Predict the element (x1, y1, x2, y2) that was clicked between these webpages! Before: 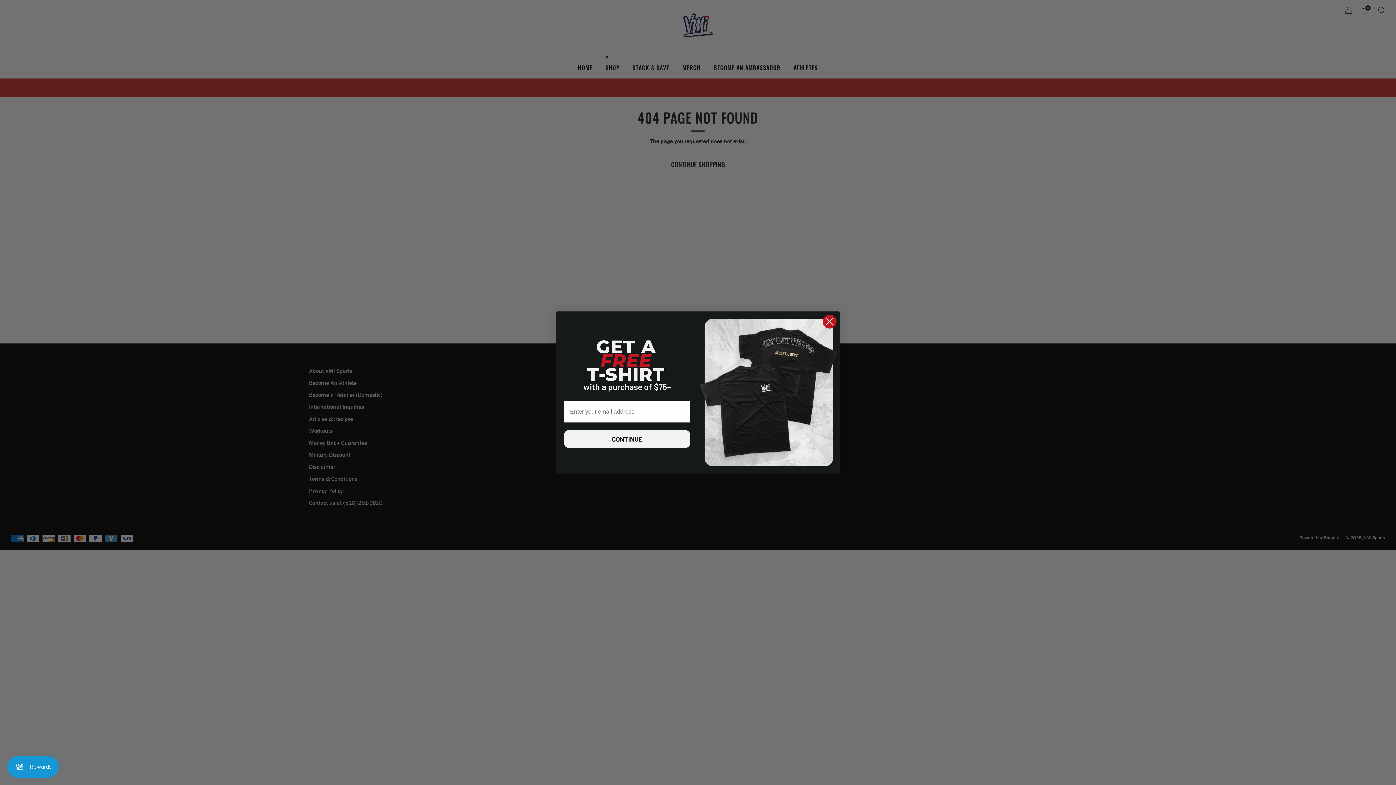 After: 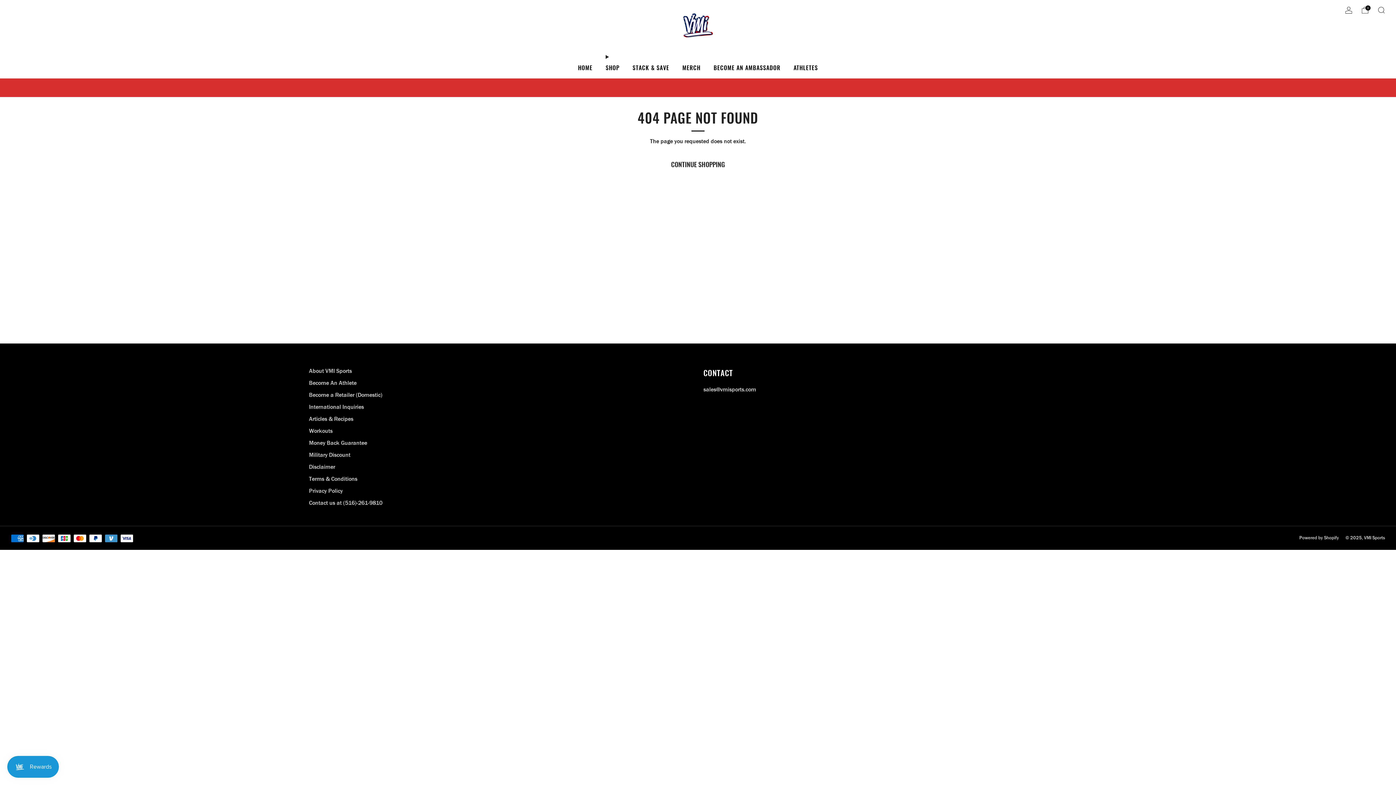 Action: label: Close dialog bbox: (822, 314, 837, 329)